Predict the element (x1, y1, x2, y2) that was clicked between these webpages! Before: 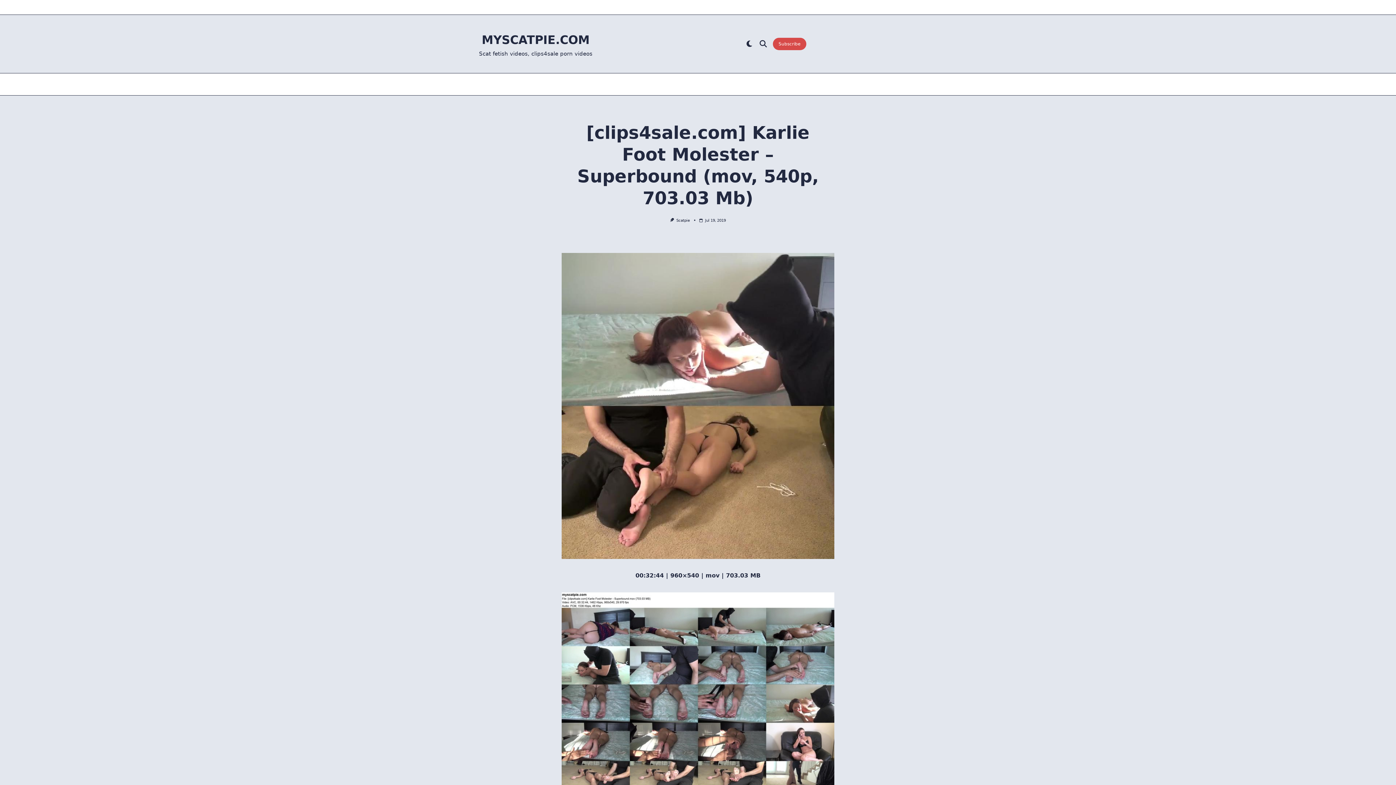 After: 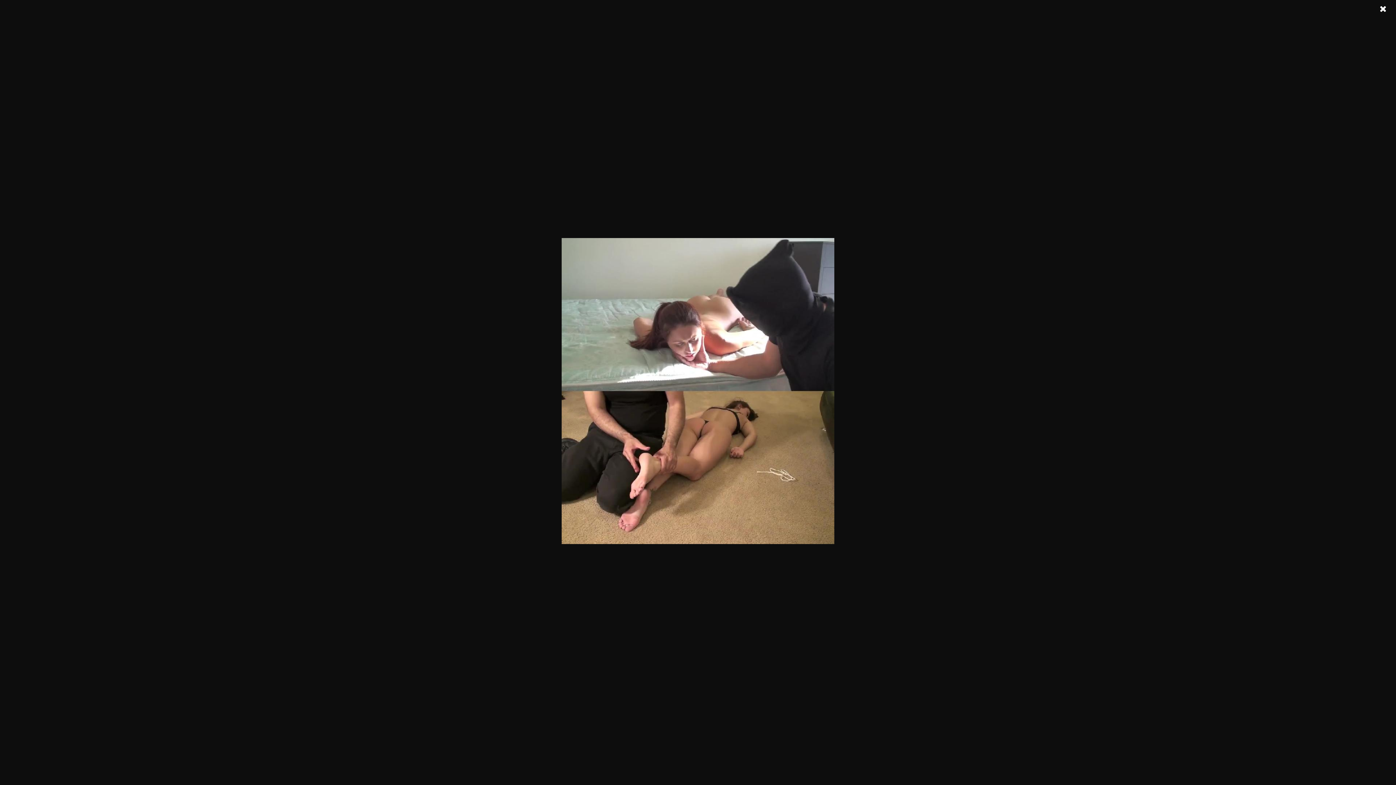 Action: bbox: (561, 252, 834, 559)